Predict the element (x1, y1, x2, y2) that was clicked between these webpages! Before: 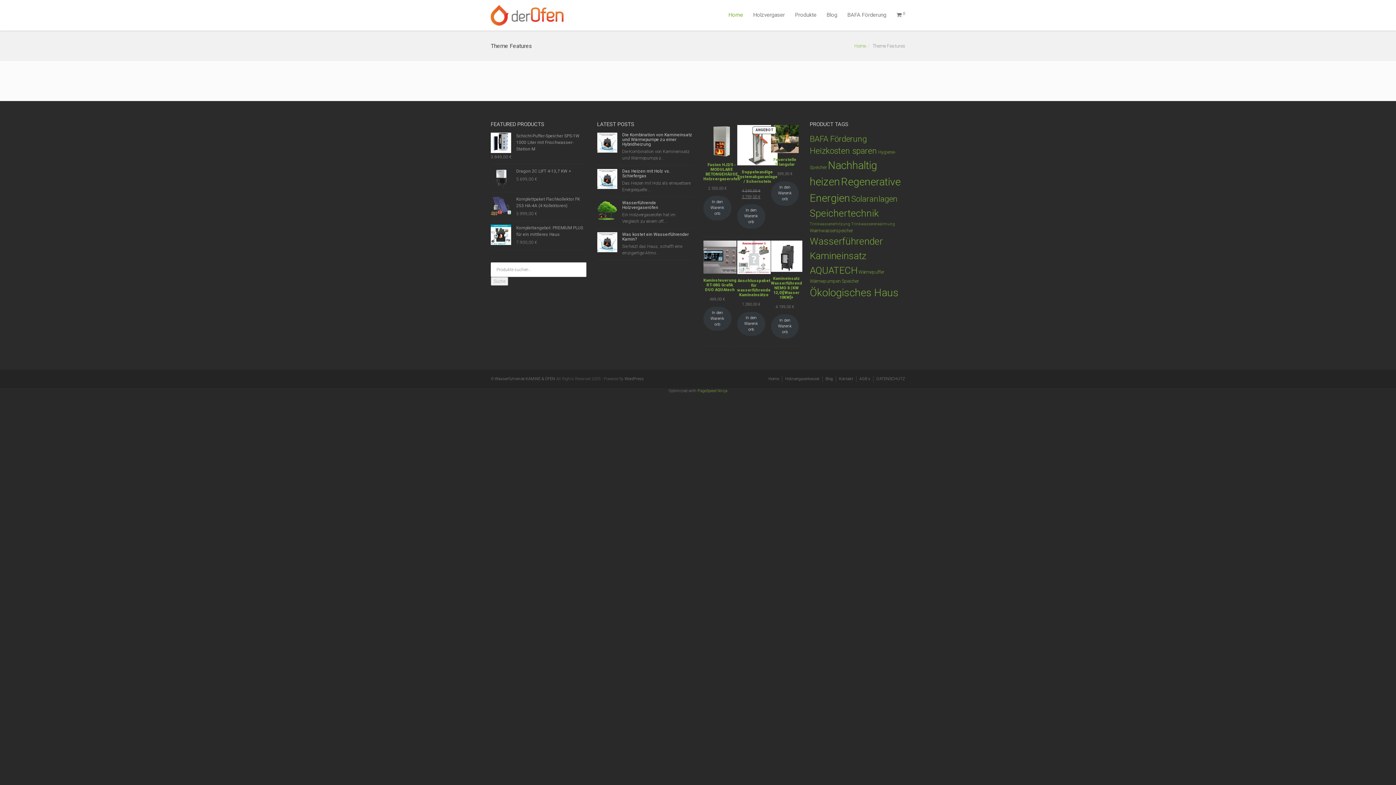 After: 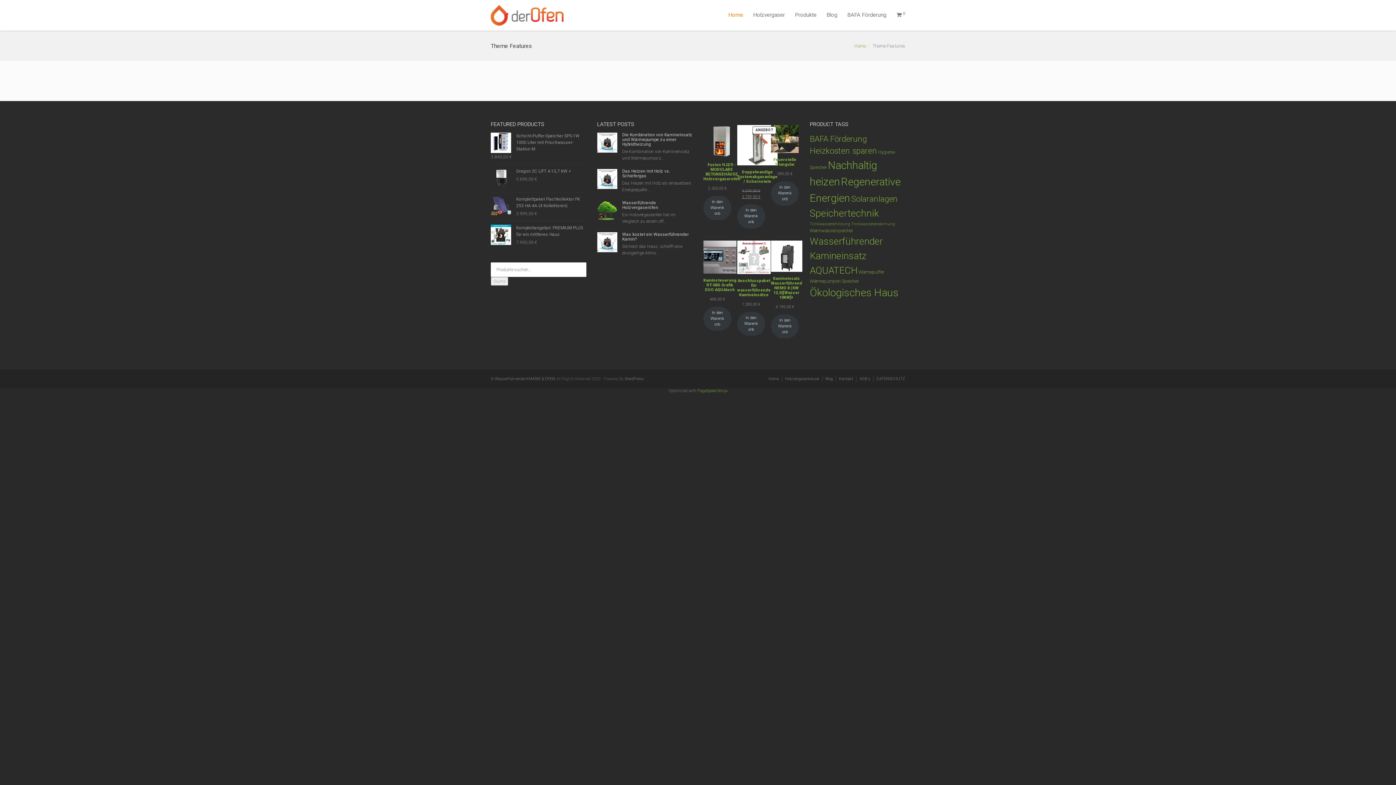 Action: label: Home bbox: (723, 0, 748, 30)